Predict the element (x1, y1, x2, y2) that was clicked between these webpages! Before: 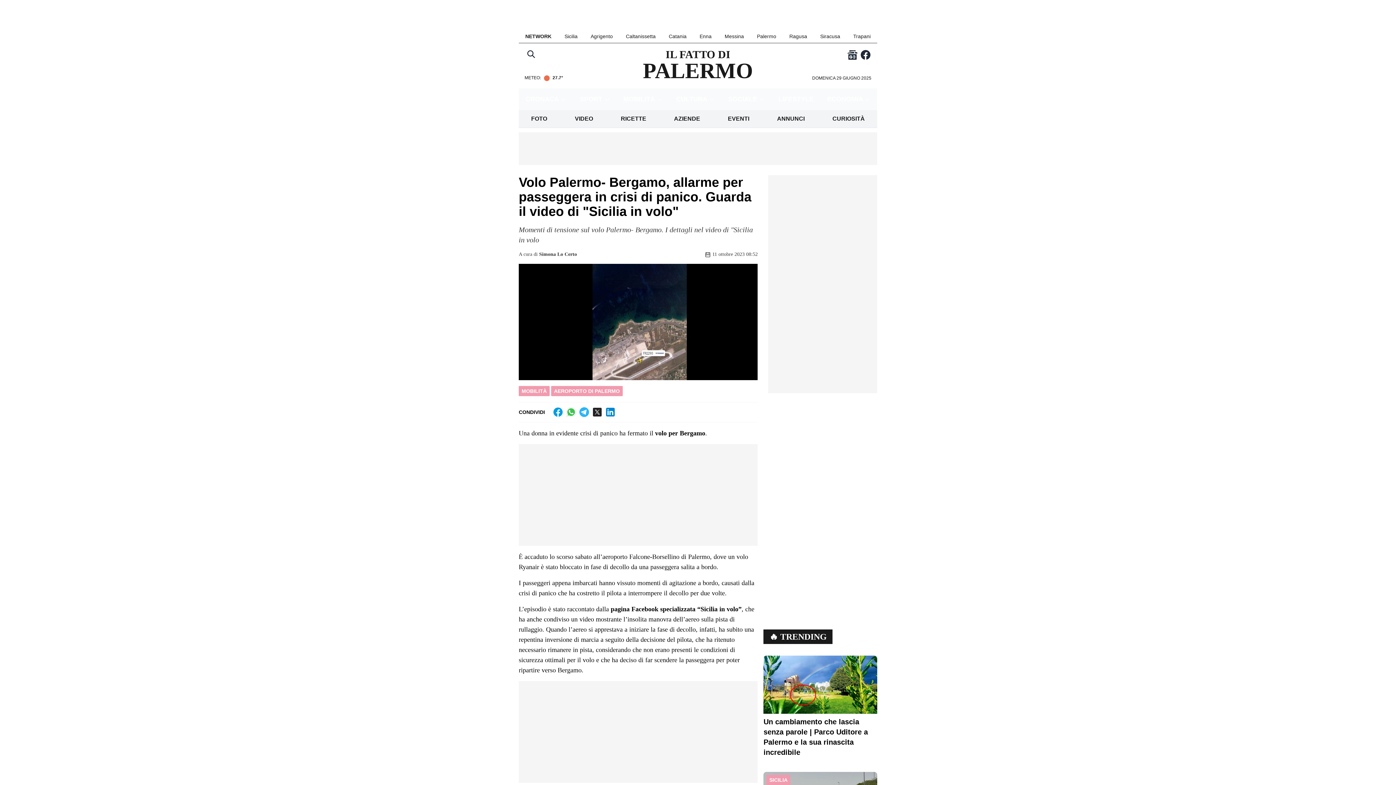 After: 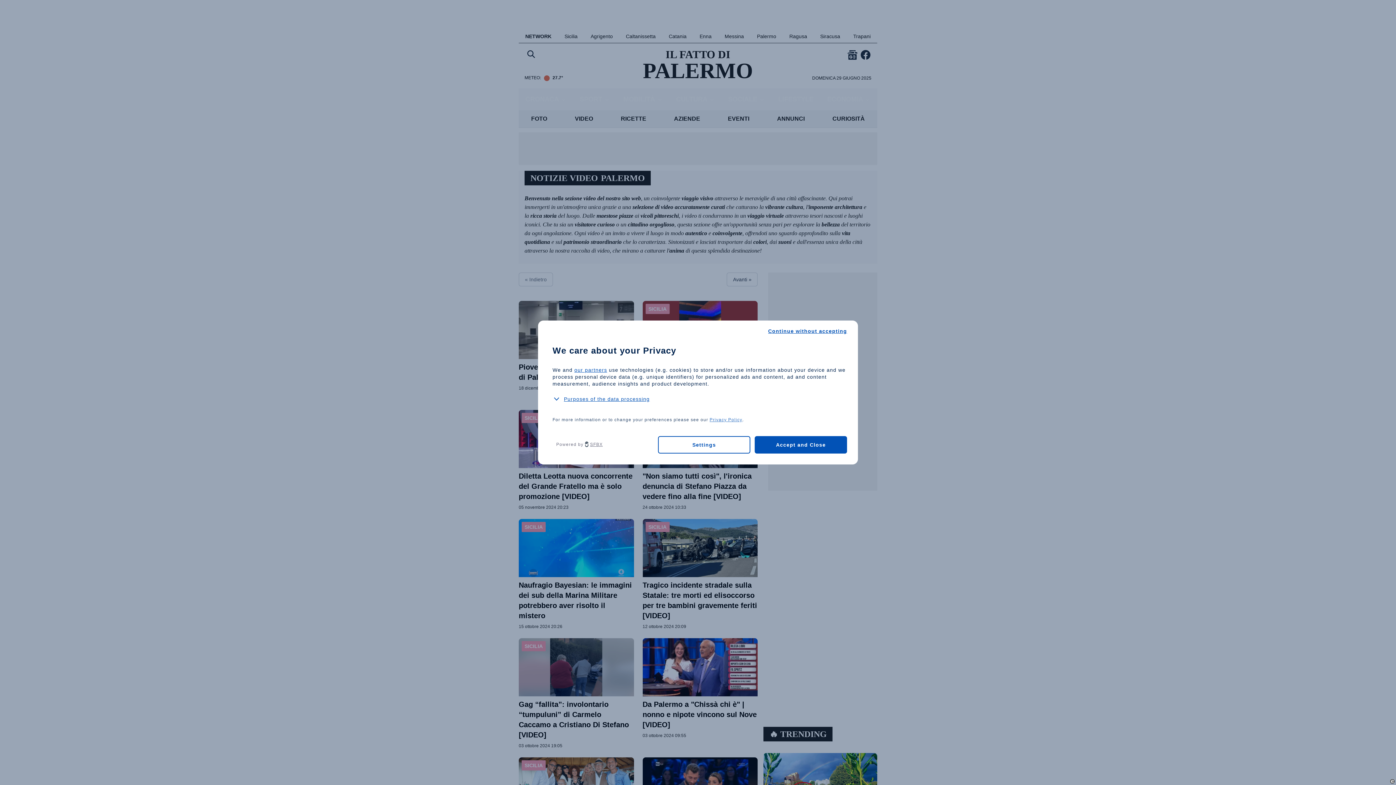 Action: label: video bbox: (579, 616, 594, 623)